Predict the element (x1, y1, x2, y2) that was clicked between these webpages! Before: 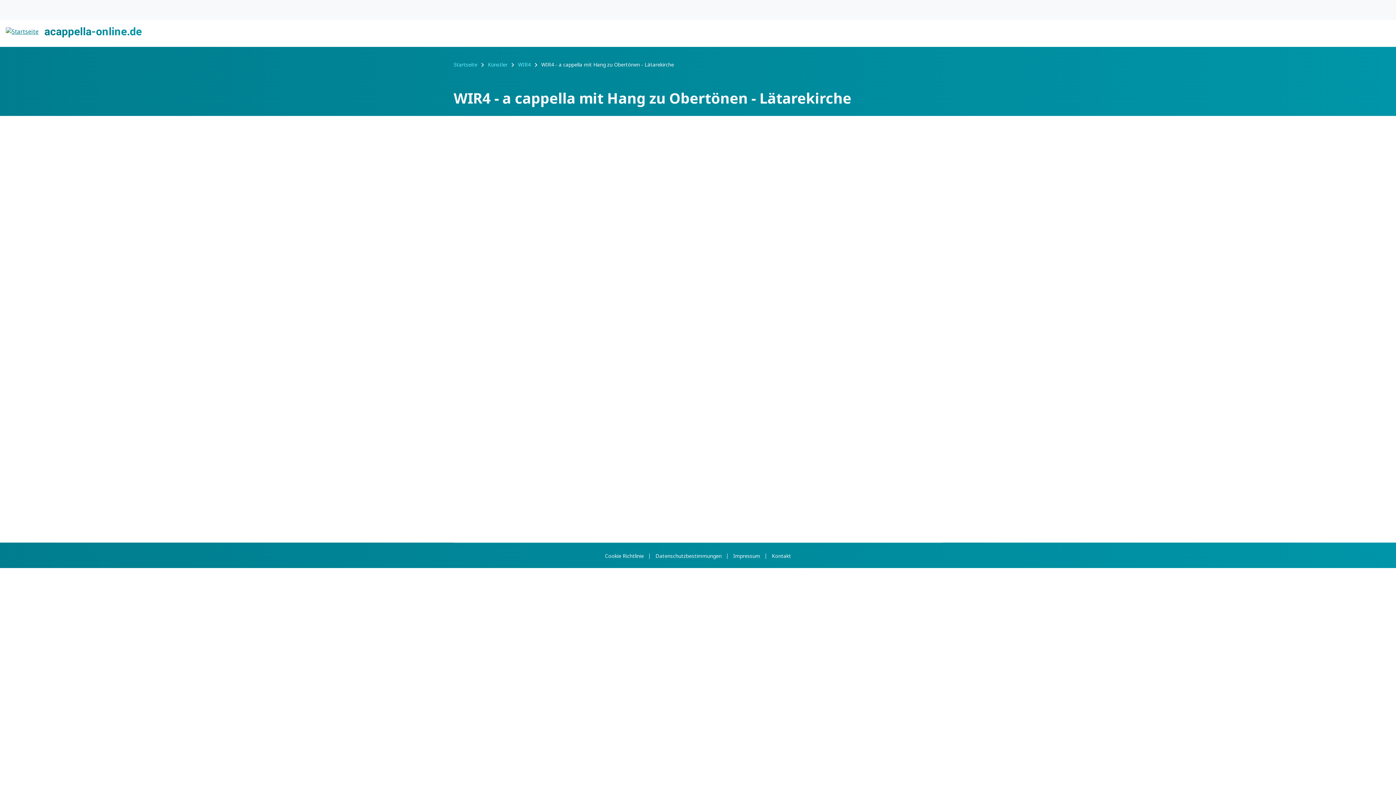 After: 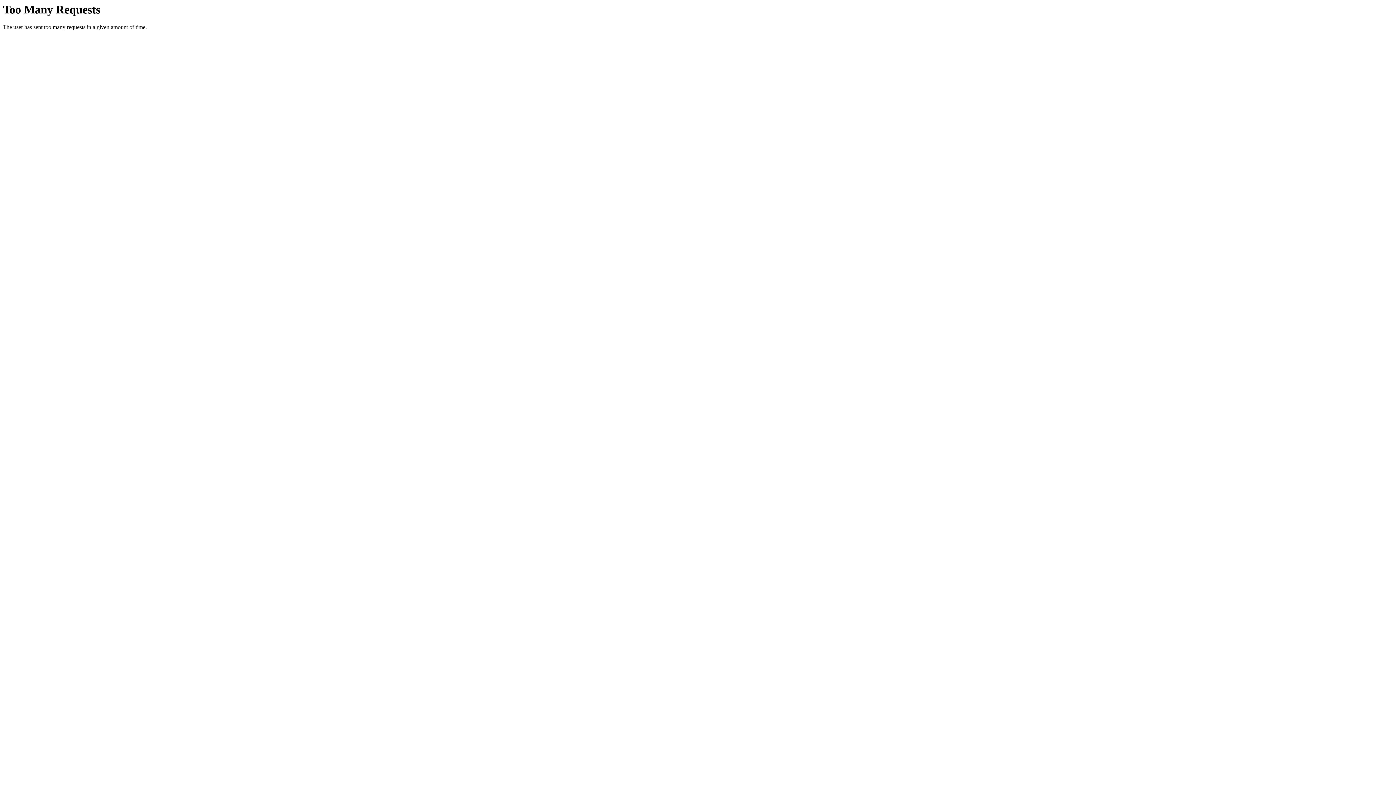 Action: label: Impressum bbox: (733, 553, 760, 559)